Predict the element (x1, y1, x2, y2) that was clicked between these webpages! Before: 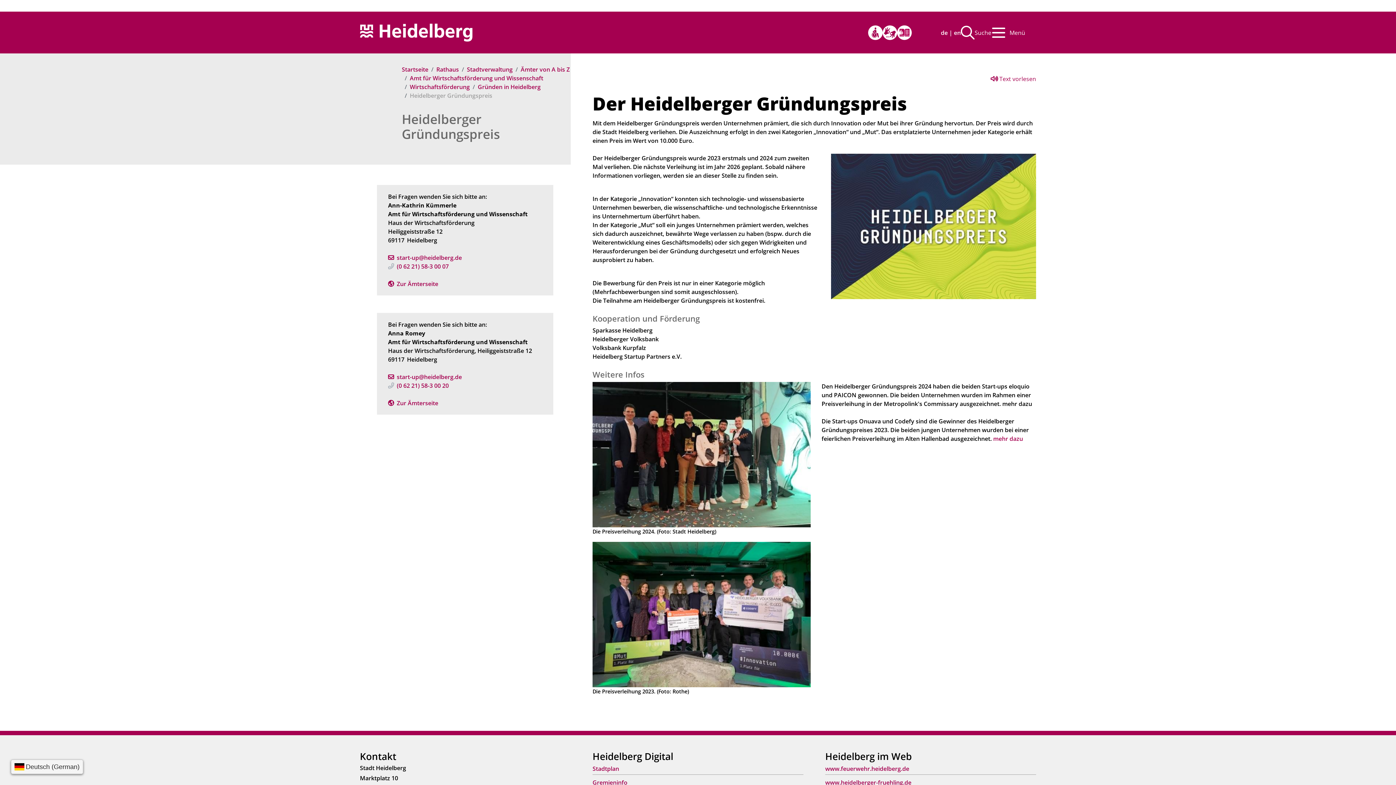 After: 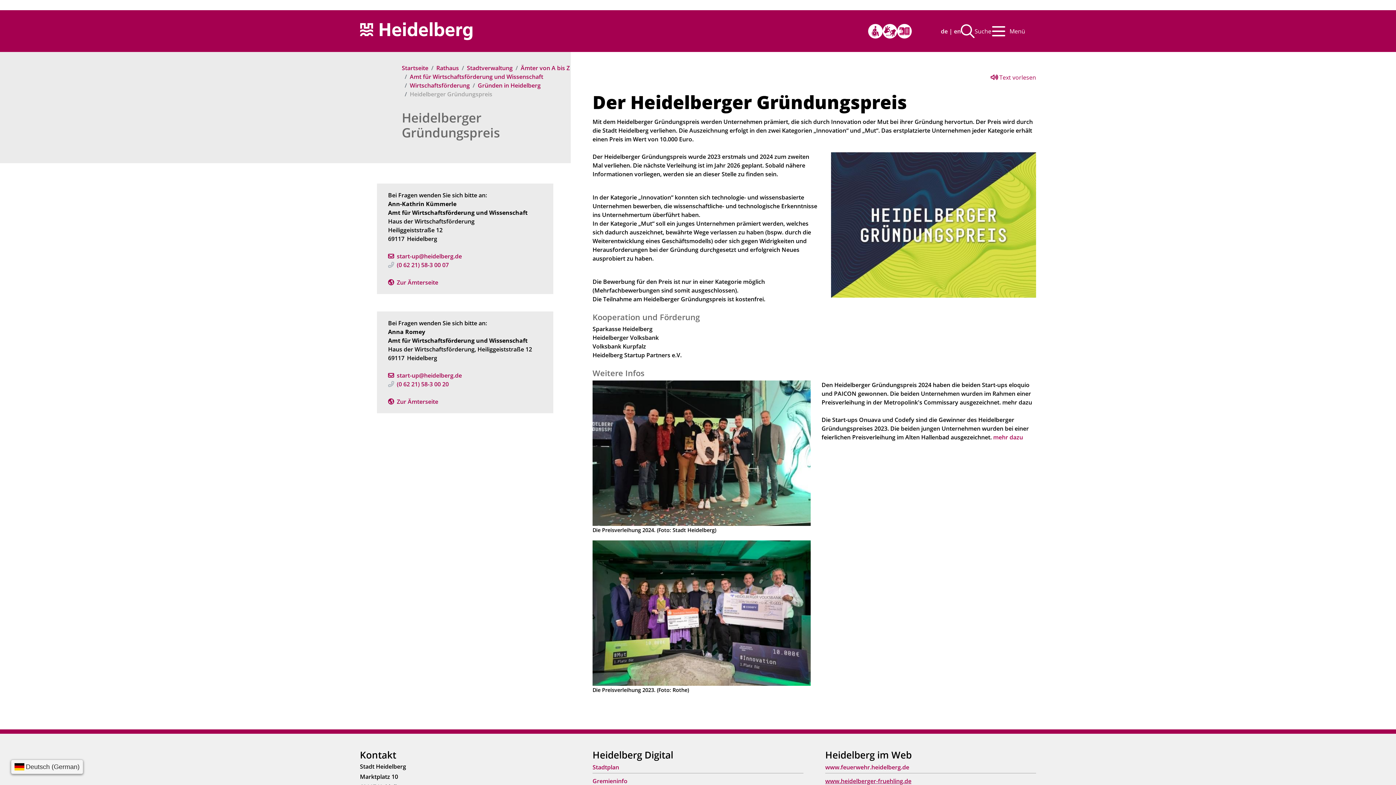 Action: bbox: (825, 778, 911, 786) label: www.heidelberger-fruehling.de